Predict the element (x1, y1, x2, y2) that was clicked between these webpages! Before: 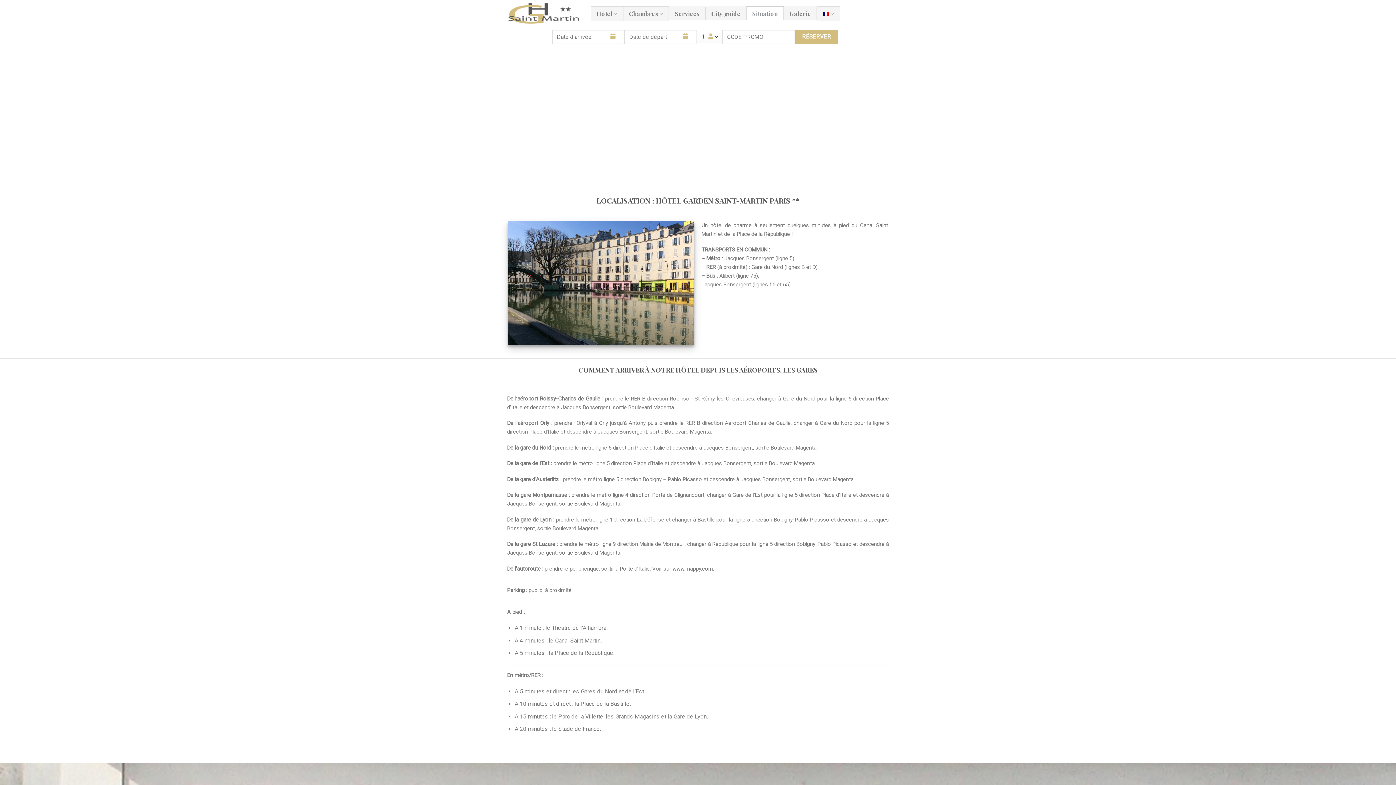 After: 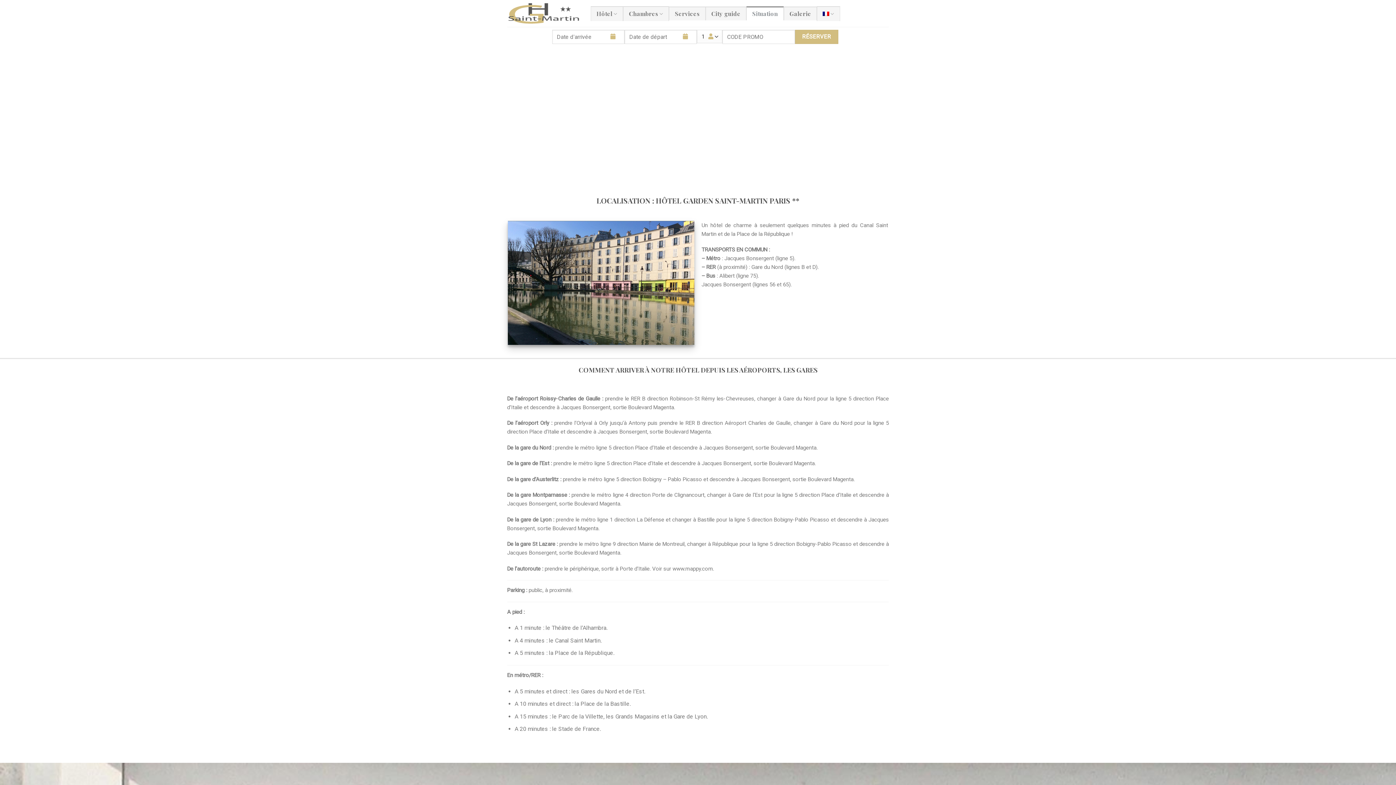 Action: bbox: (746, 6, 783, 20) label: Situation